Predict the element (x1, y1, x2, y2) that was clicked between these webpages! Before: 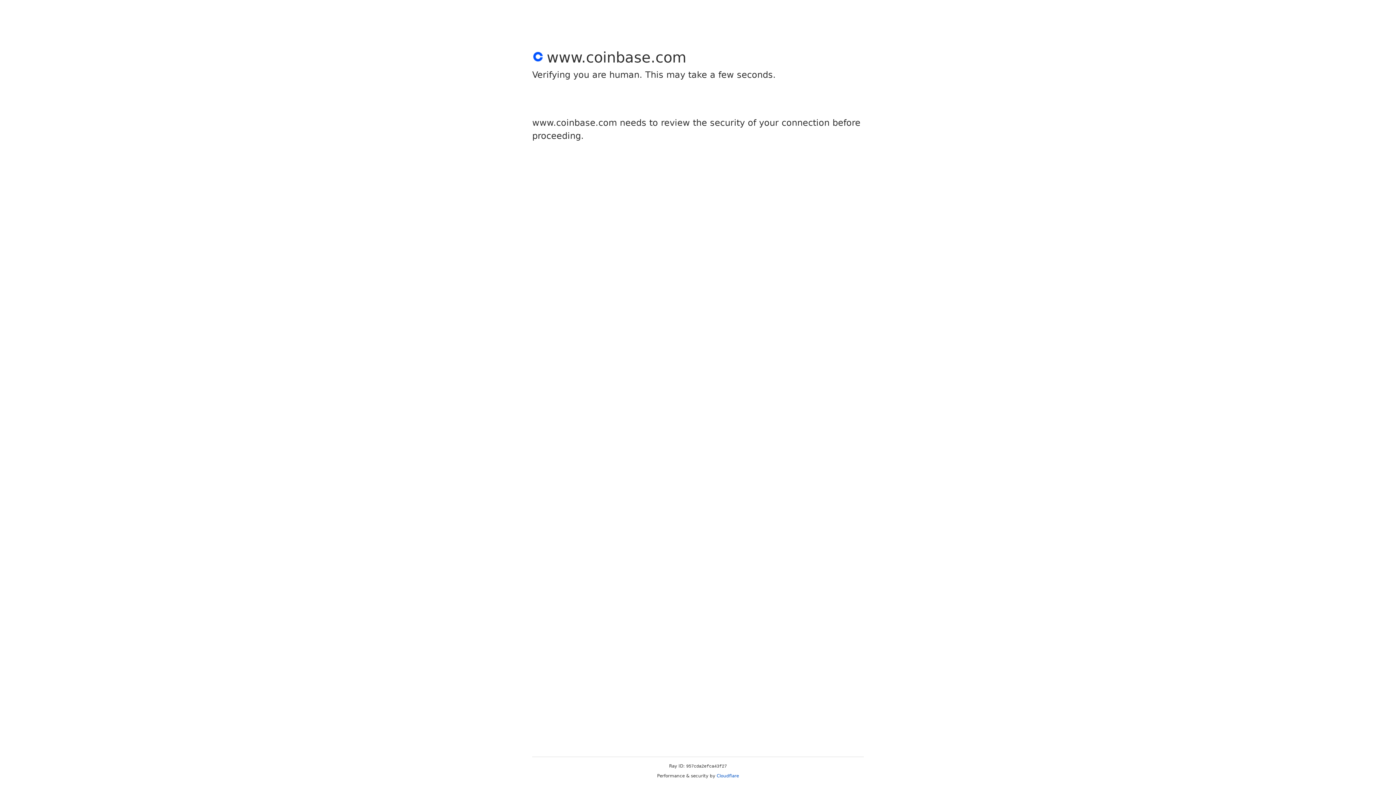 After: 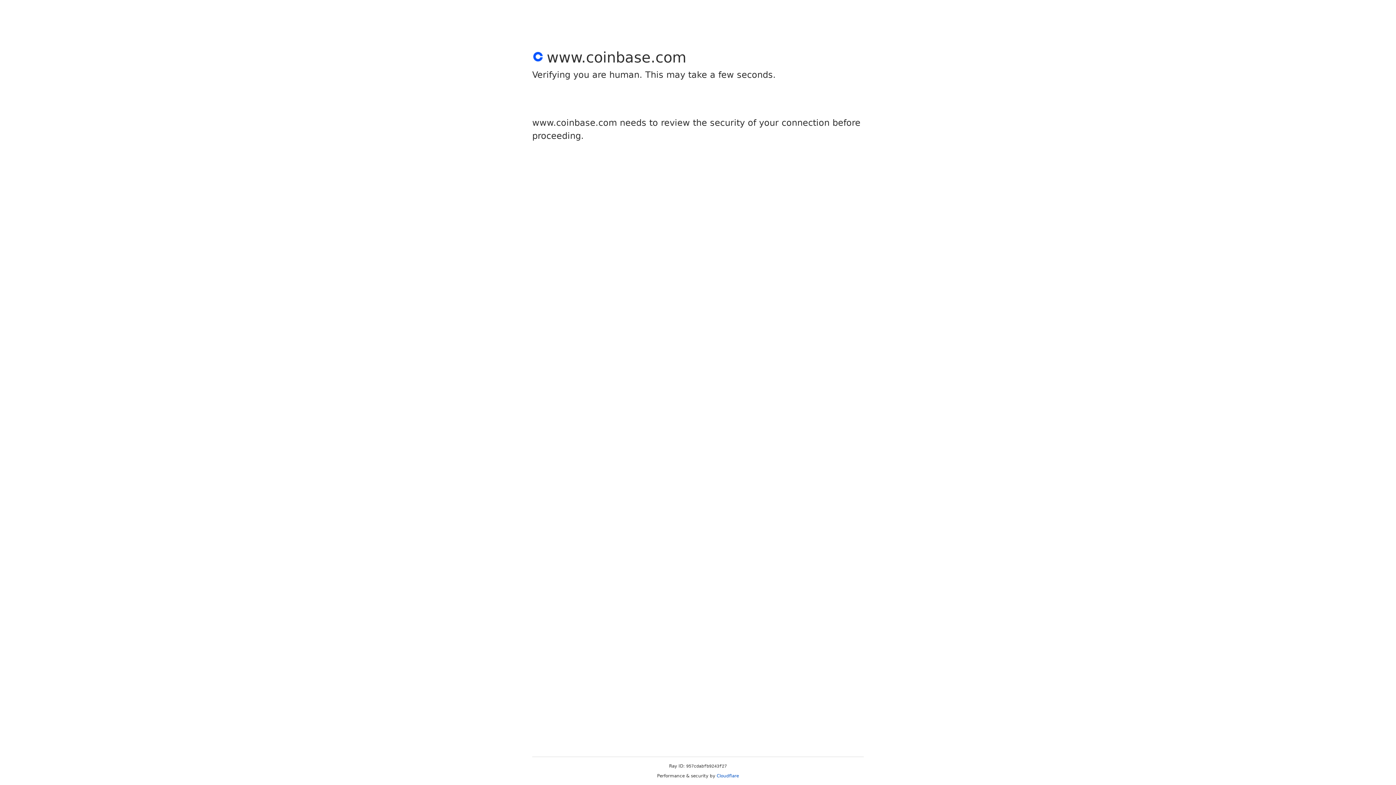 Action: bbox: (716, 773, 739, 778) label: Cloudflare